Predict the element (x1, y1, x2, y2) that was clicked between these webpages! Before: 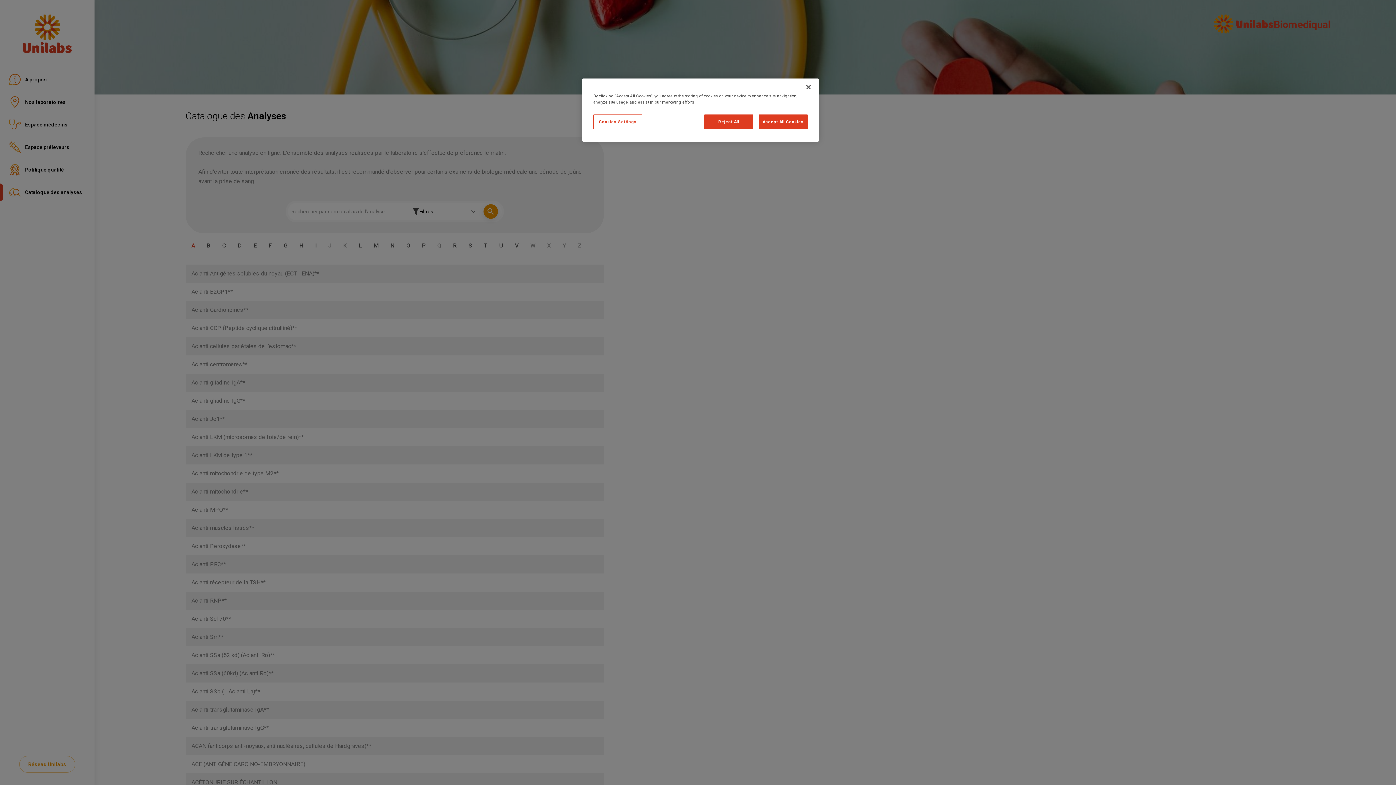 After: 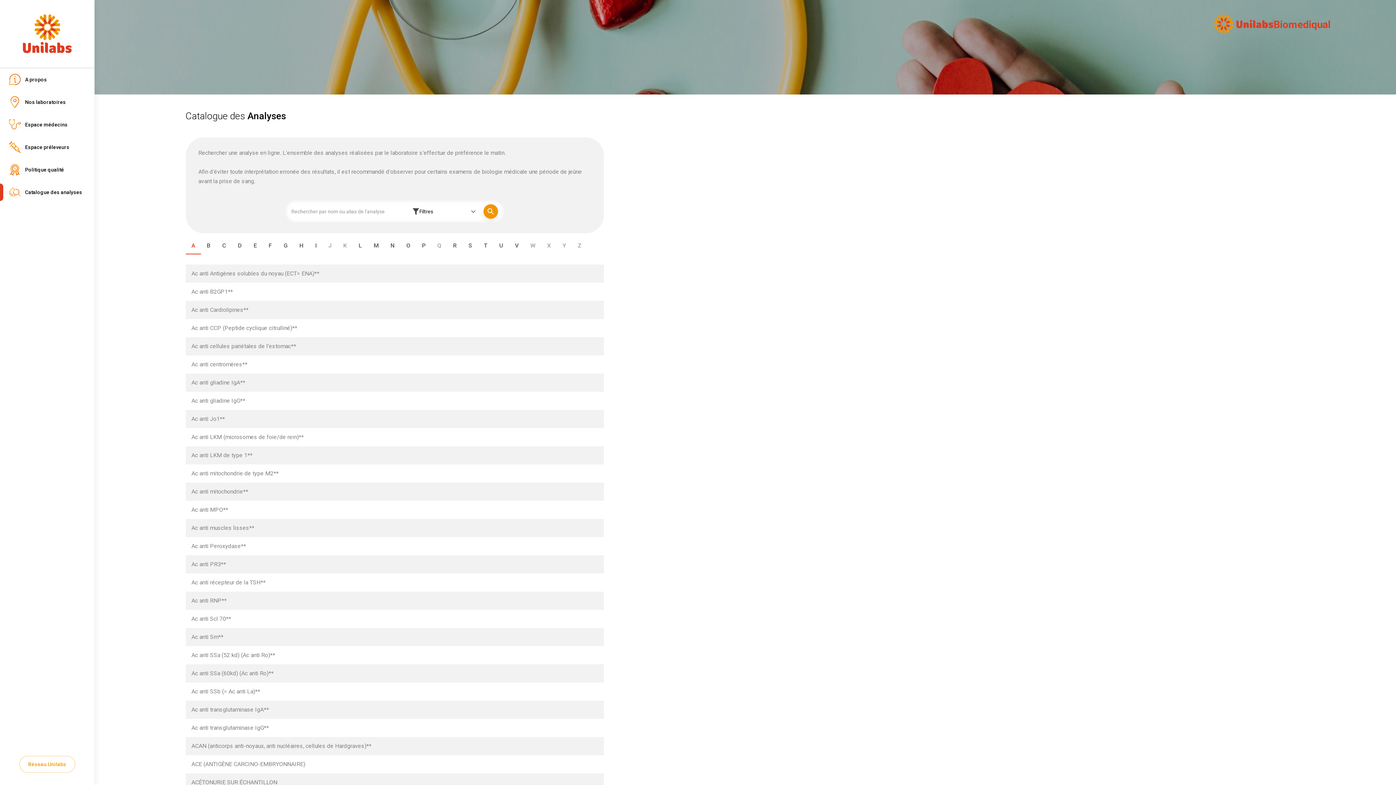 Action: bbox: (800, 79, 816, 95) label: Close